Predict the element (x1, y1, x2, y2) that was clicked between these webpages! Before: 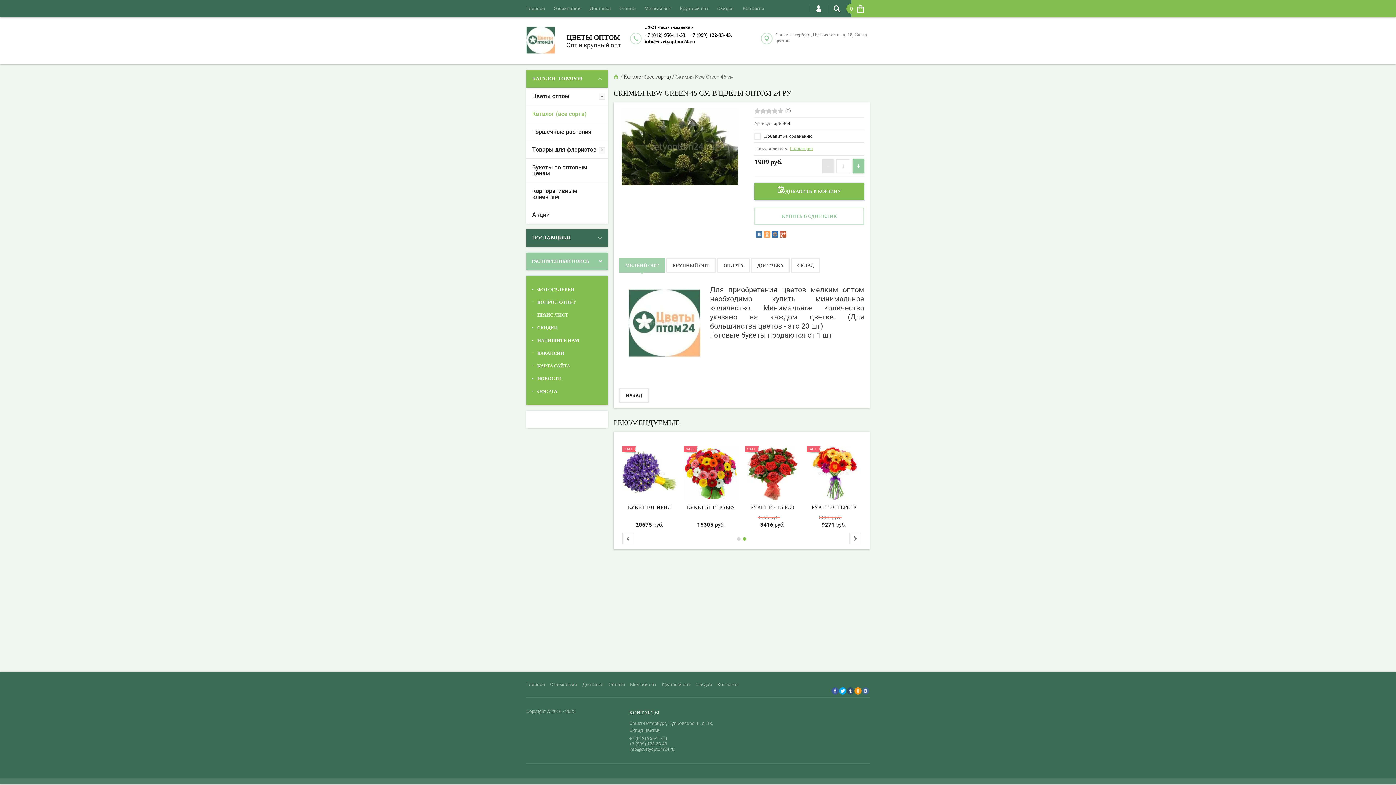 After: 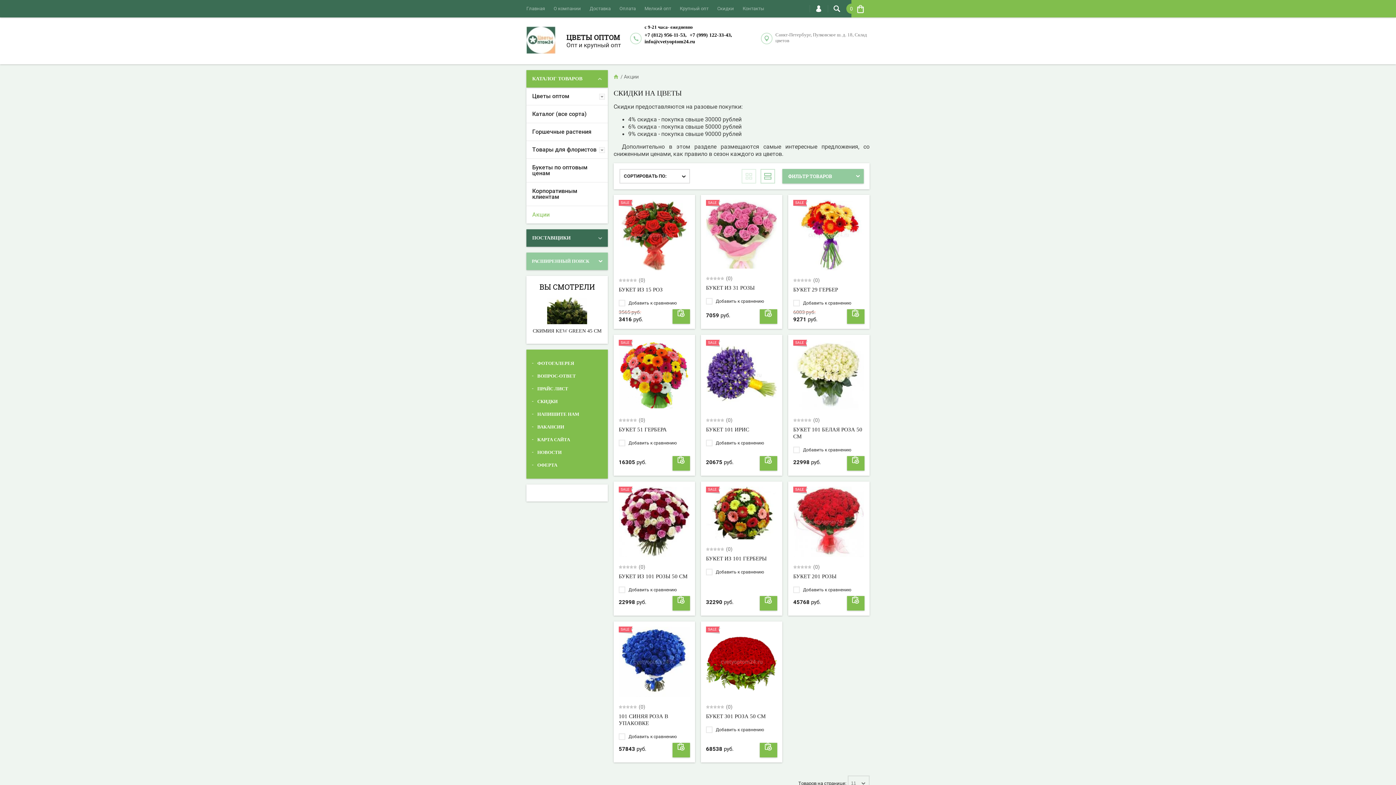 Action: label: Скидки bbox: (695, 672, 712, 697)